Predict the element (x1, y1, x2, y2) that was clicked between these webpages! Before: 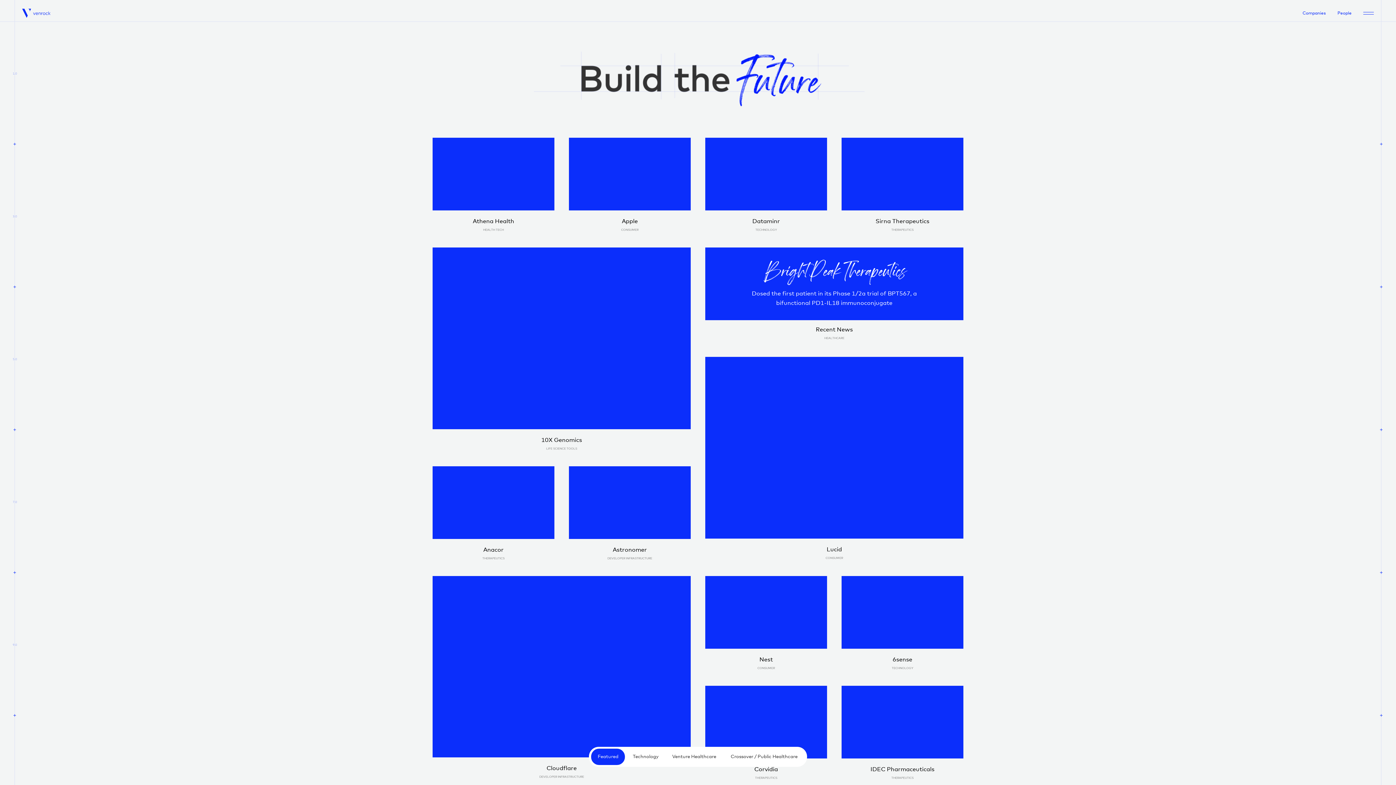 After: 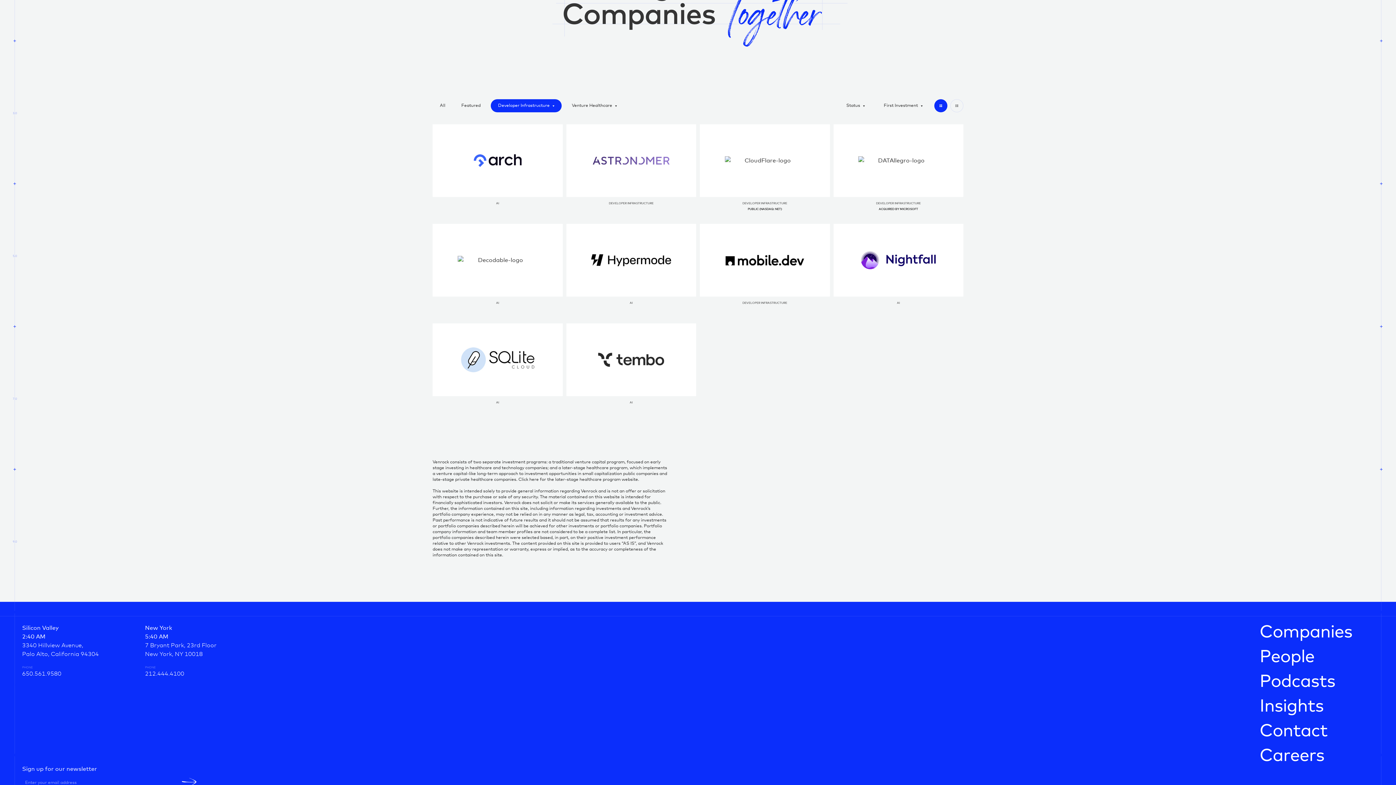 Action: label: DEVELOPER INFRASTRUCTURE bbox: (569, 557, 690, 562)